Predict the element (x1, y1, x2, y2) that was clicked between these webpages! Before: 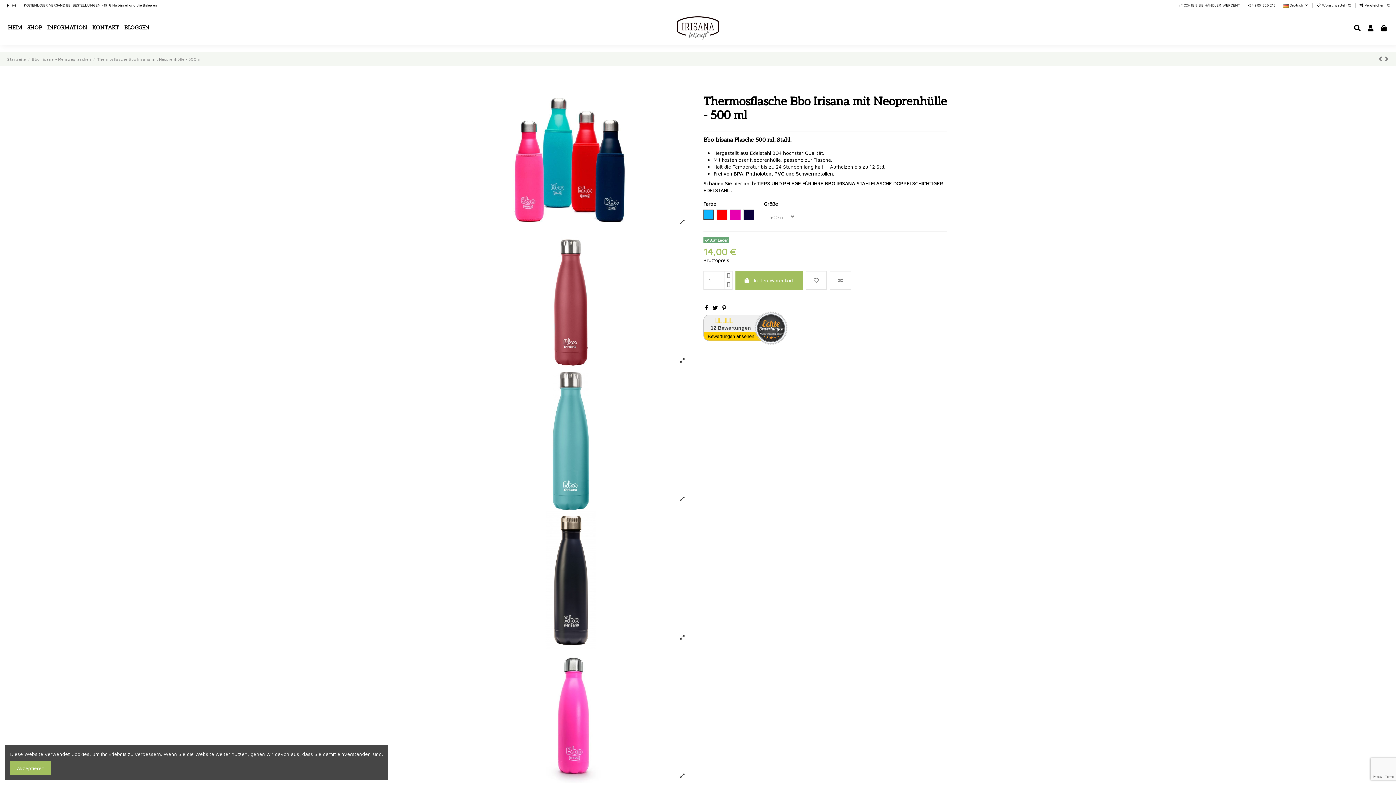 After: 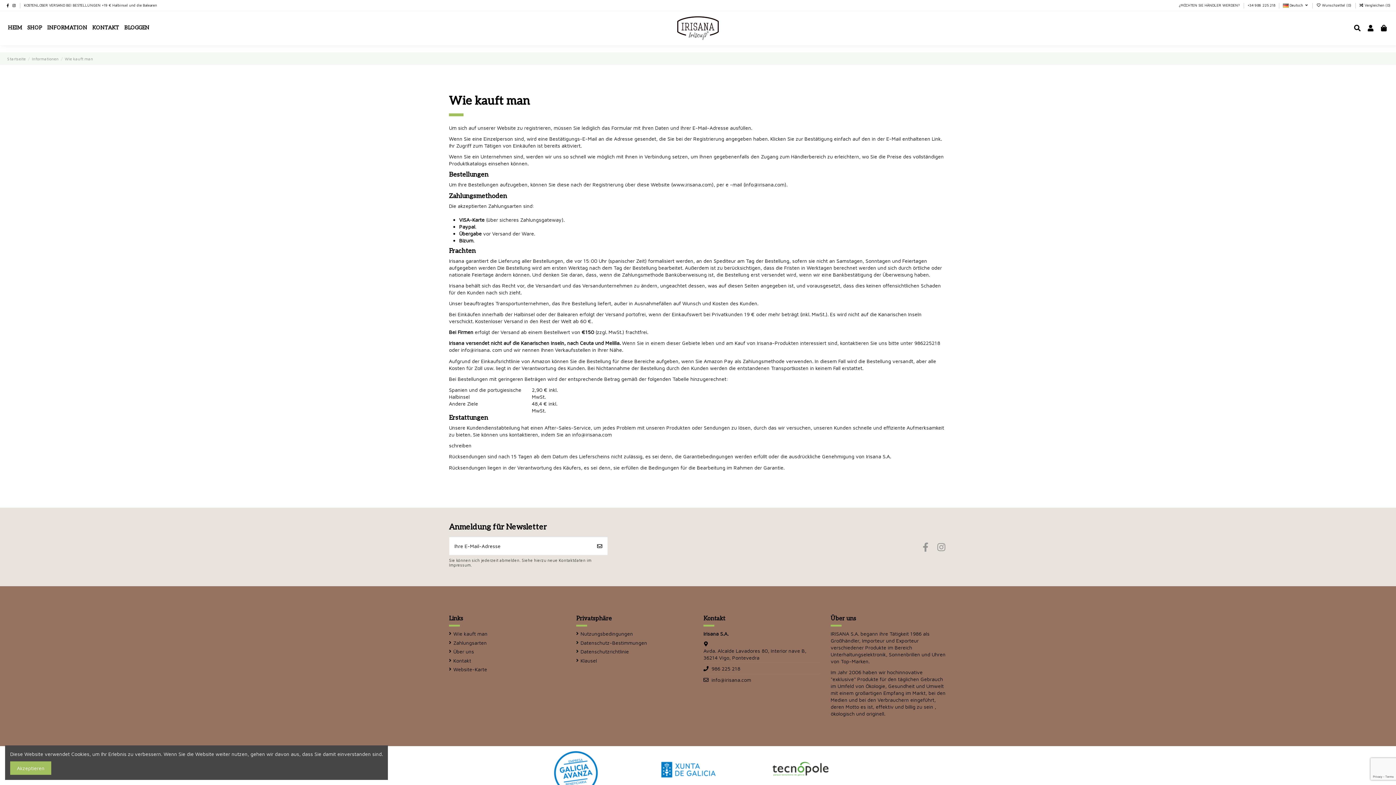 Action: label: KOSTENLOSER VERSAND BEI BESTELLUNGEN +19 € Halbinsel und die Balearen bbox: (24, 2, 157, 7)